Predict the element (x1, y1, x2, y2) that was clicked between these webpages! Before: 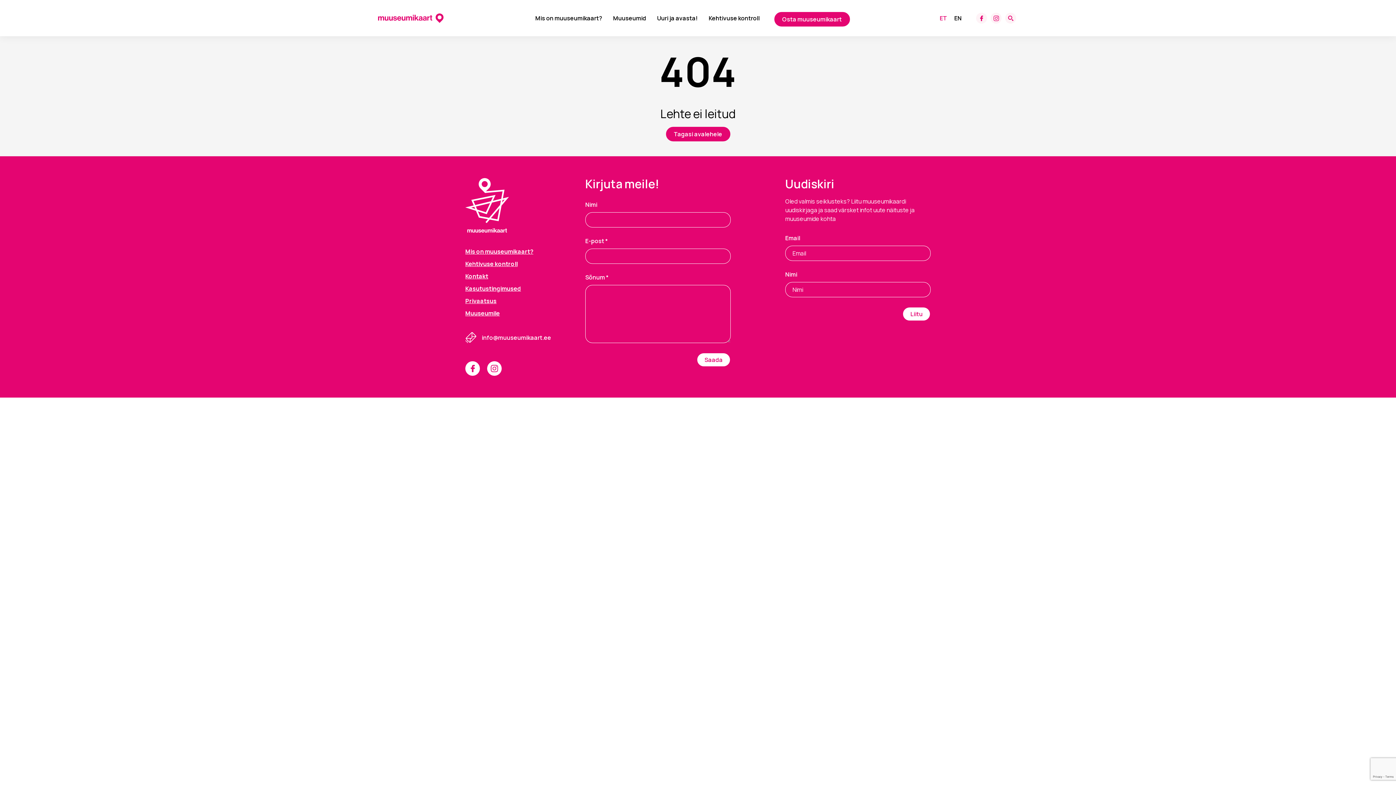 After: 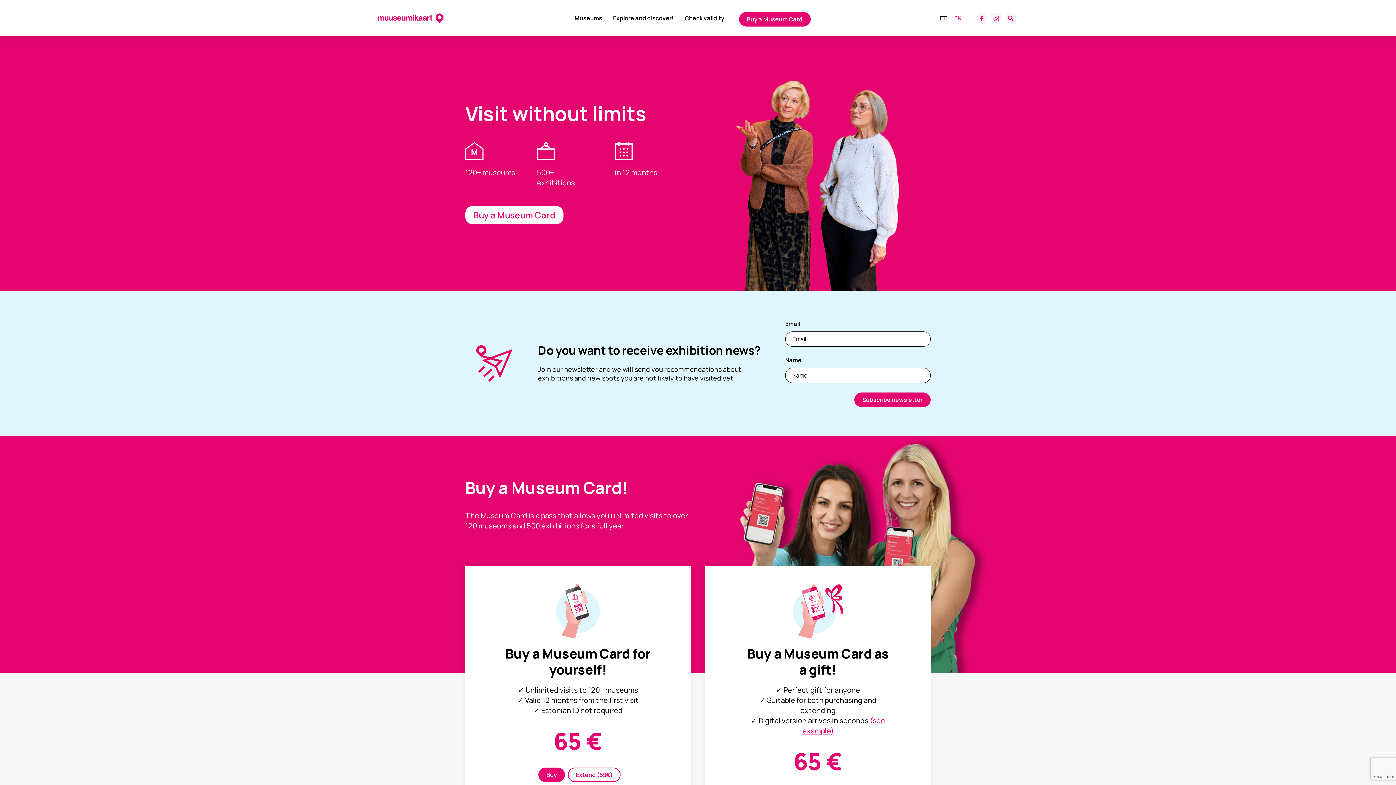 Action: bbox: (954, 13, 961, 22) label: EN